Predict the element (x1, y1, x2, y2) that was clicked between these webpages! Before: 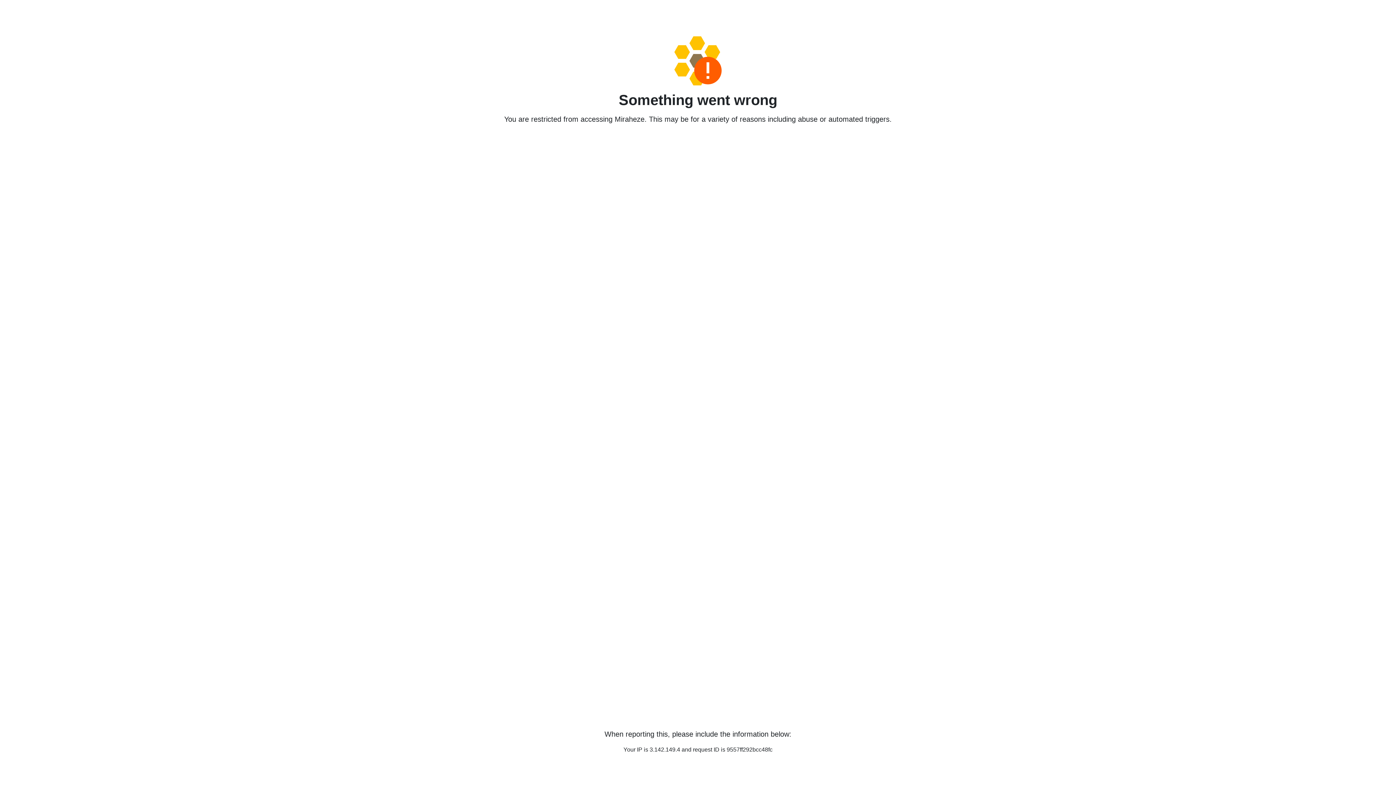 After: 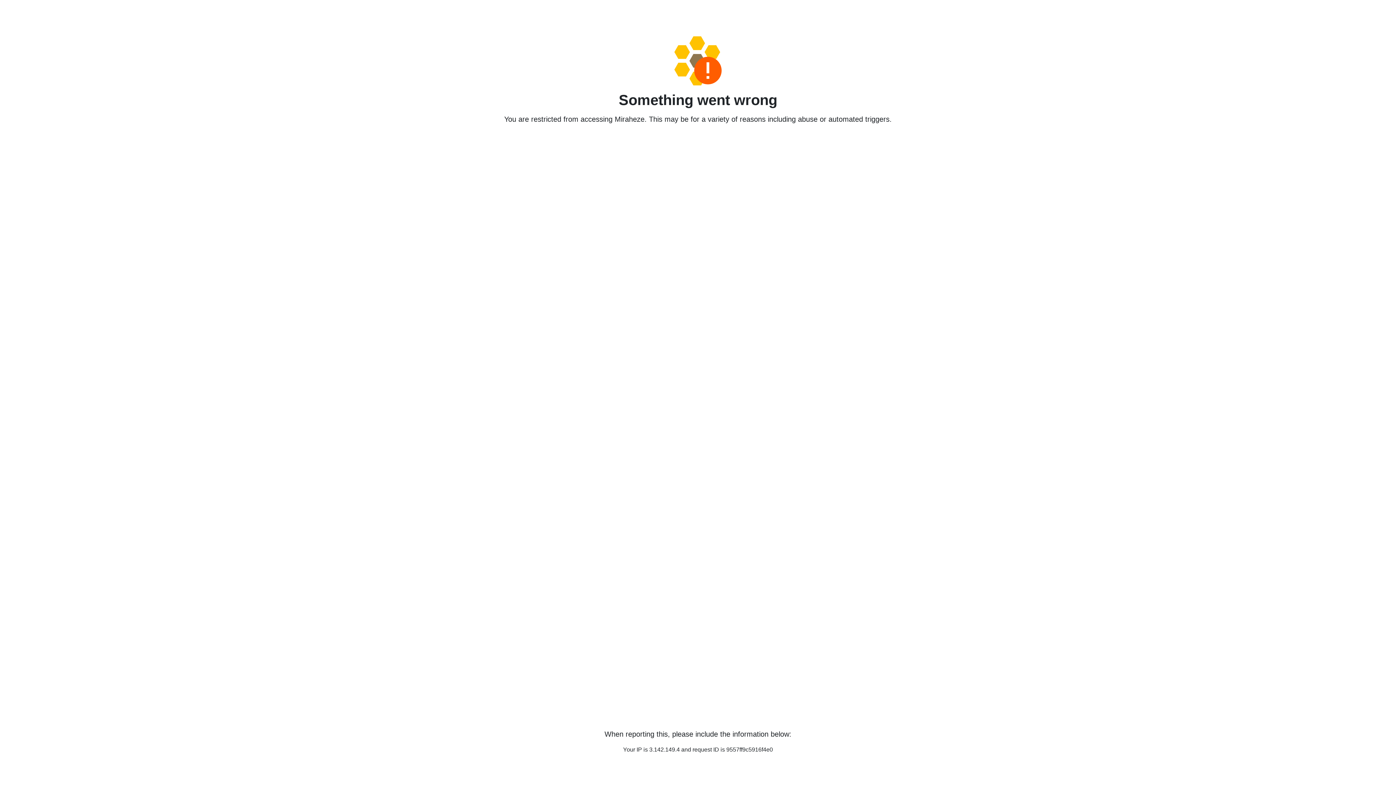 Action: bbox: (458, 36, 938, 85)